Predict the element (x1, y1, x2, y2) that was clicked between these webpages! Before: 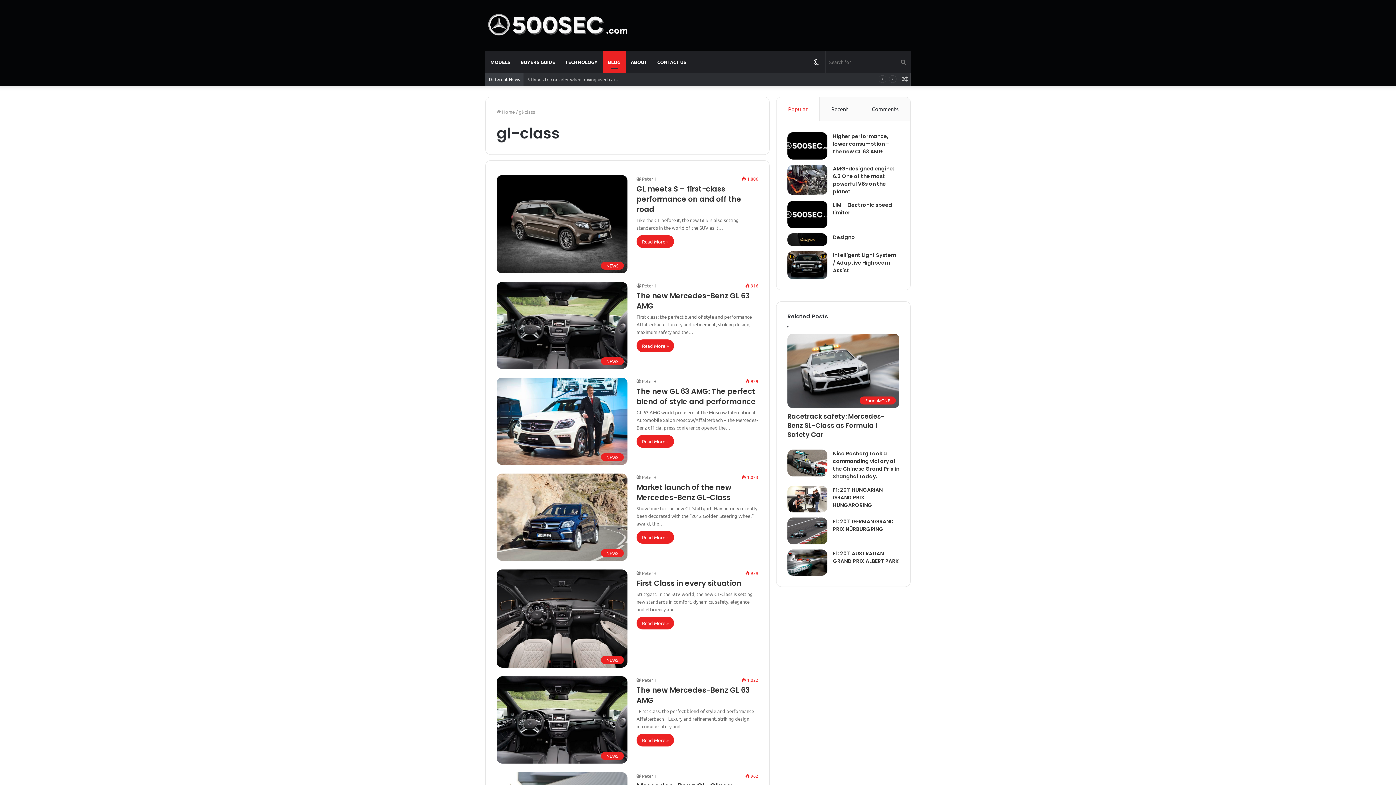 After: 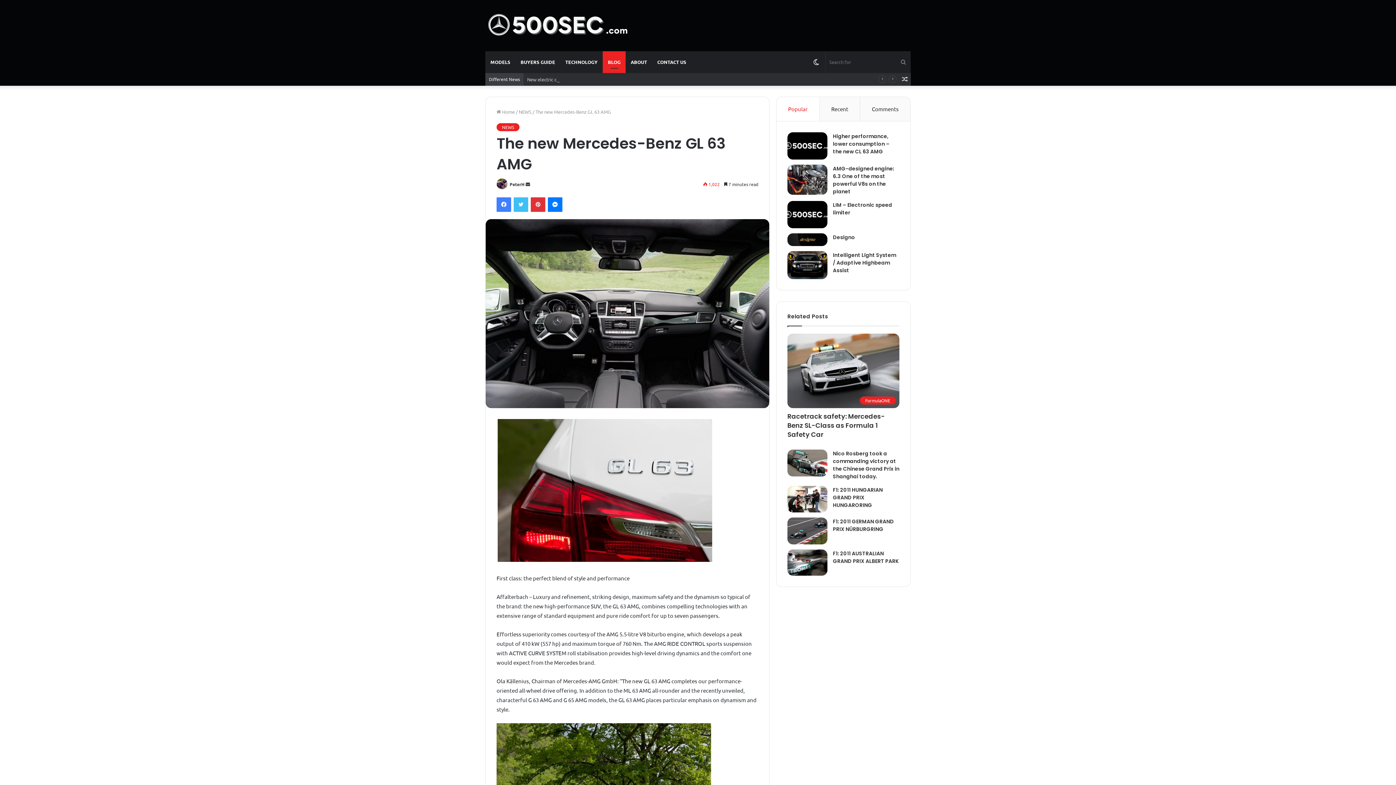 Action: label: The new Mercedes-Benz GL 63 AMG bbox: (636, 685, 749, 705)